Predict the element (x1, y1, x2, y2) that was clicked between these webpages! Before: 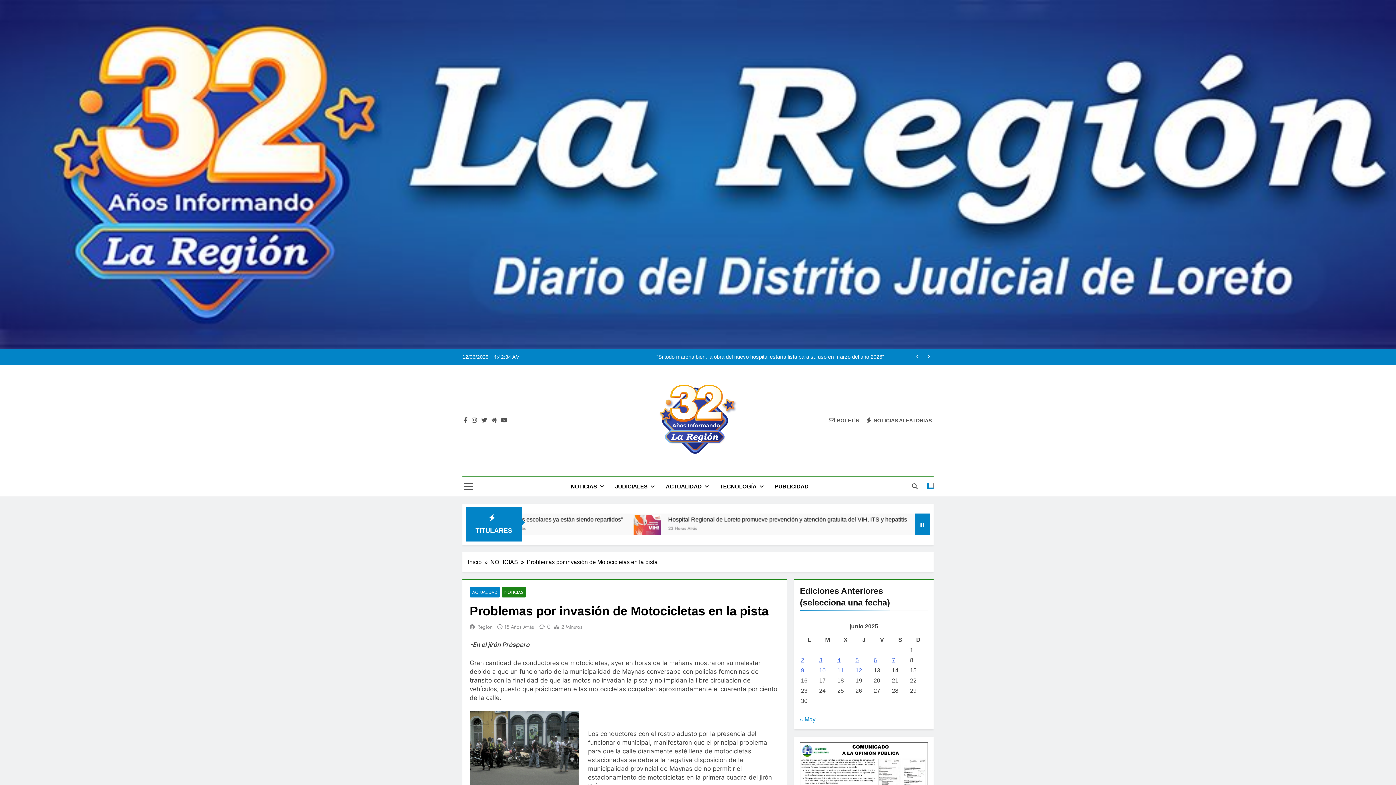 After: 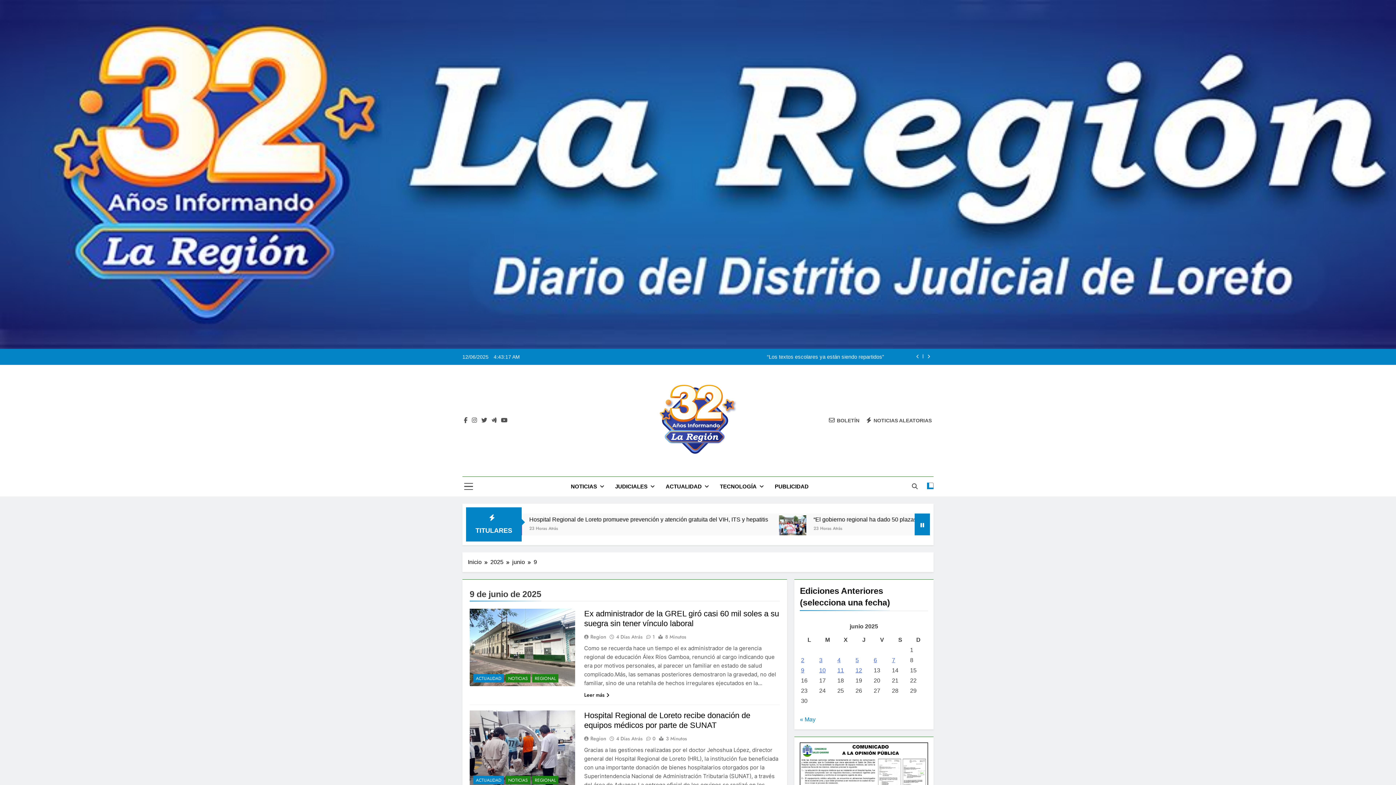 Action: bbox: (801, 667, 804, 673) label: Entradas publicadas el 9 de June de 2025